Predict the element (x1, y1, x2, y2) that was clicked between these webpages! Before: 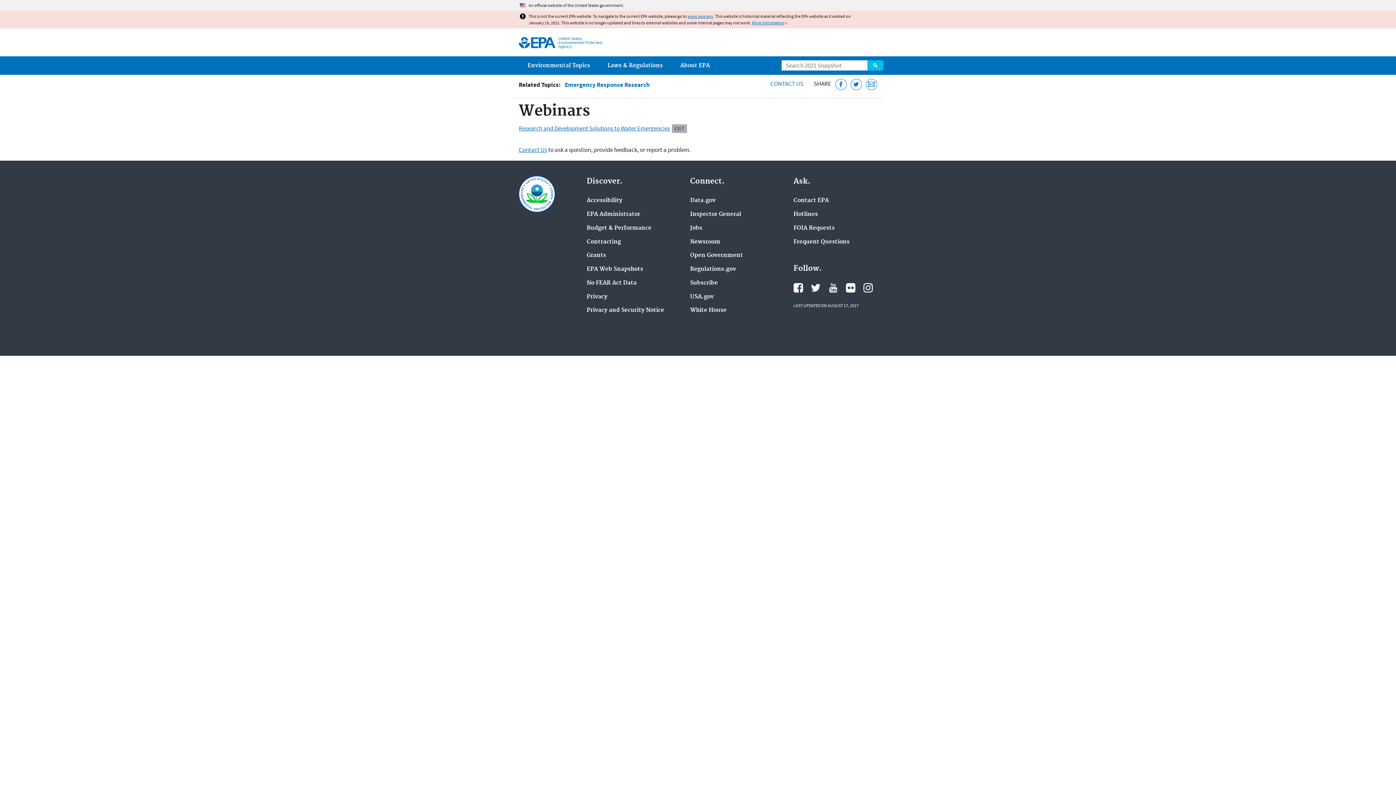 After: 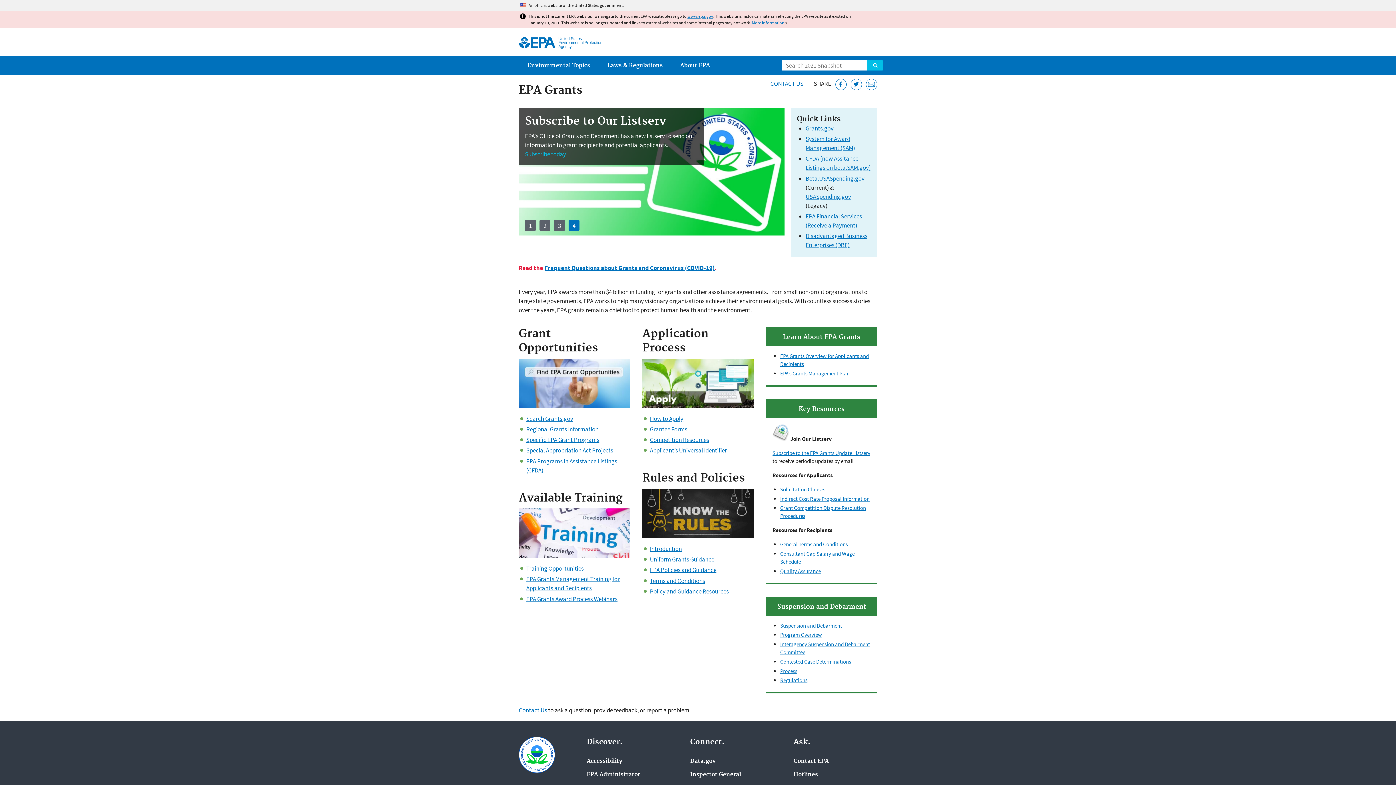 Action: label: Grants bbox: (586, 252, 606, 259)